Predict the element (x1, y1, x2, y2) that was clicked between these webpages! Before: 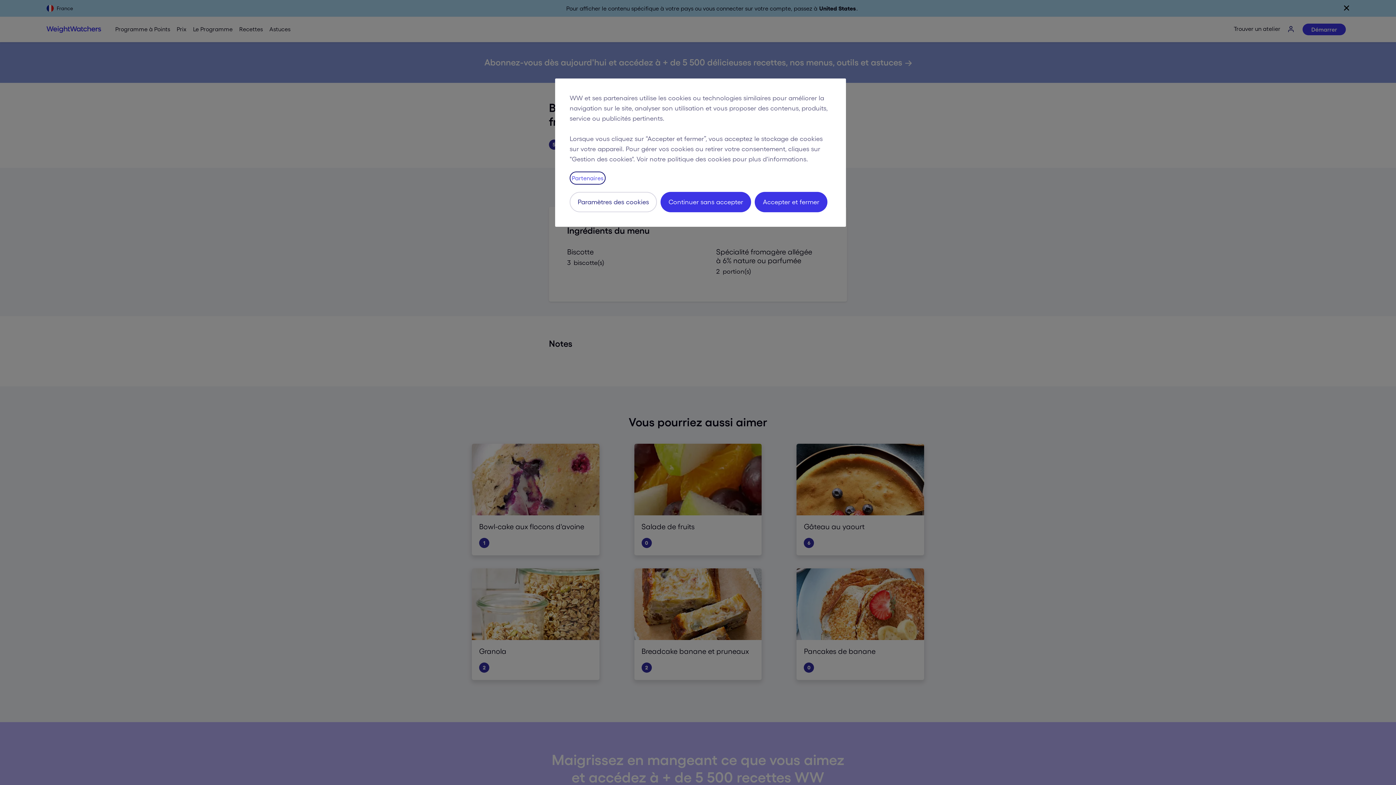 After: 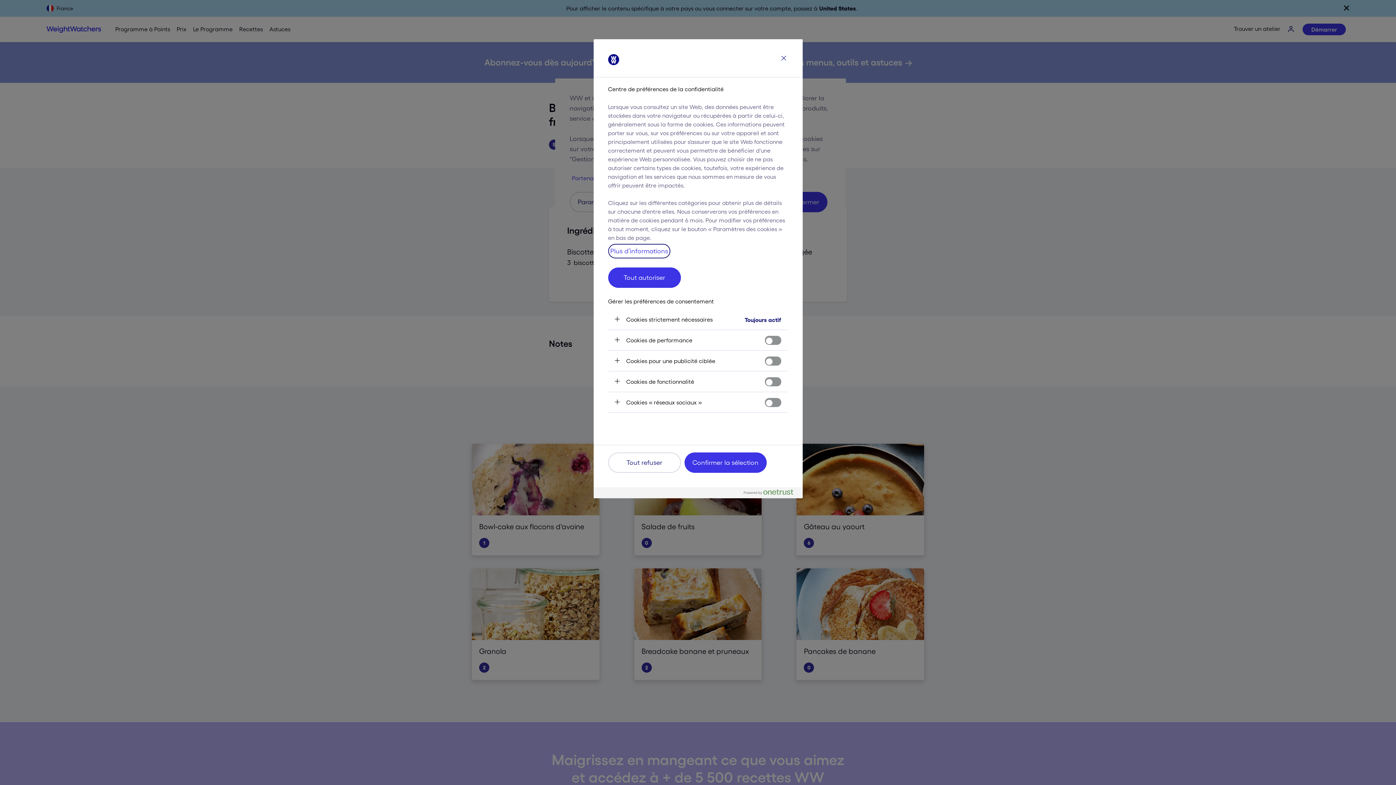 Action: label: Paramètres des cookies bbox: (569, 192, 657, 212)